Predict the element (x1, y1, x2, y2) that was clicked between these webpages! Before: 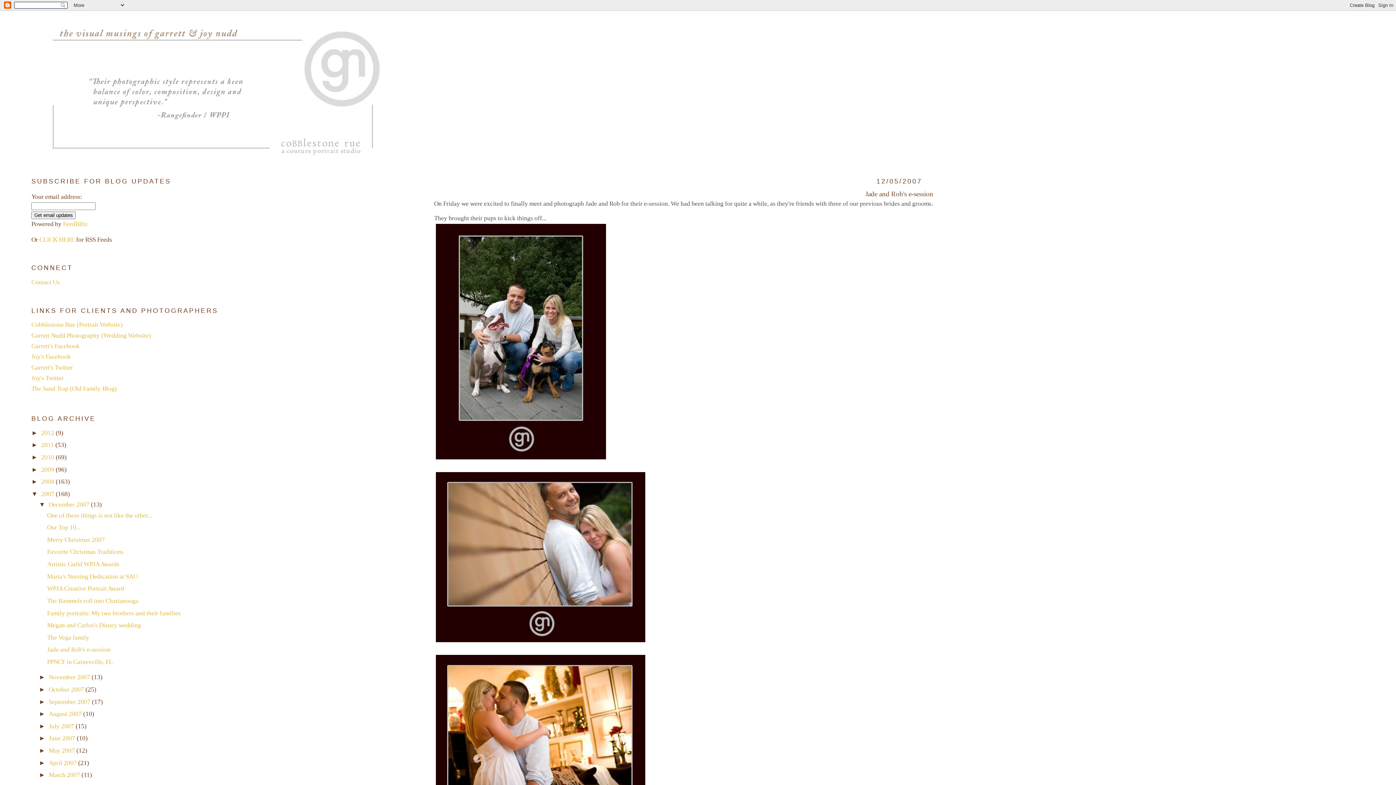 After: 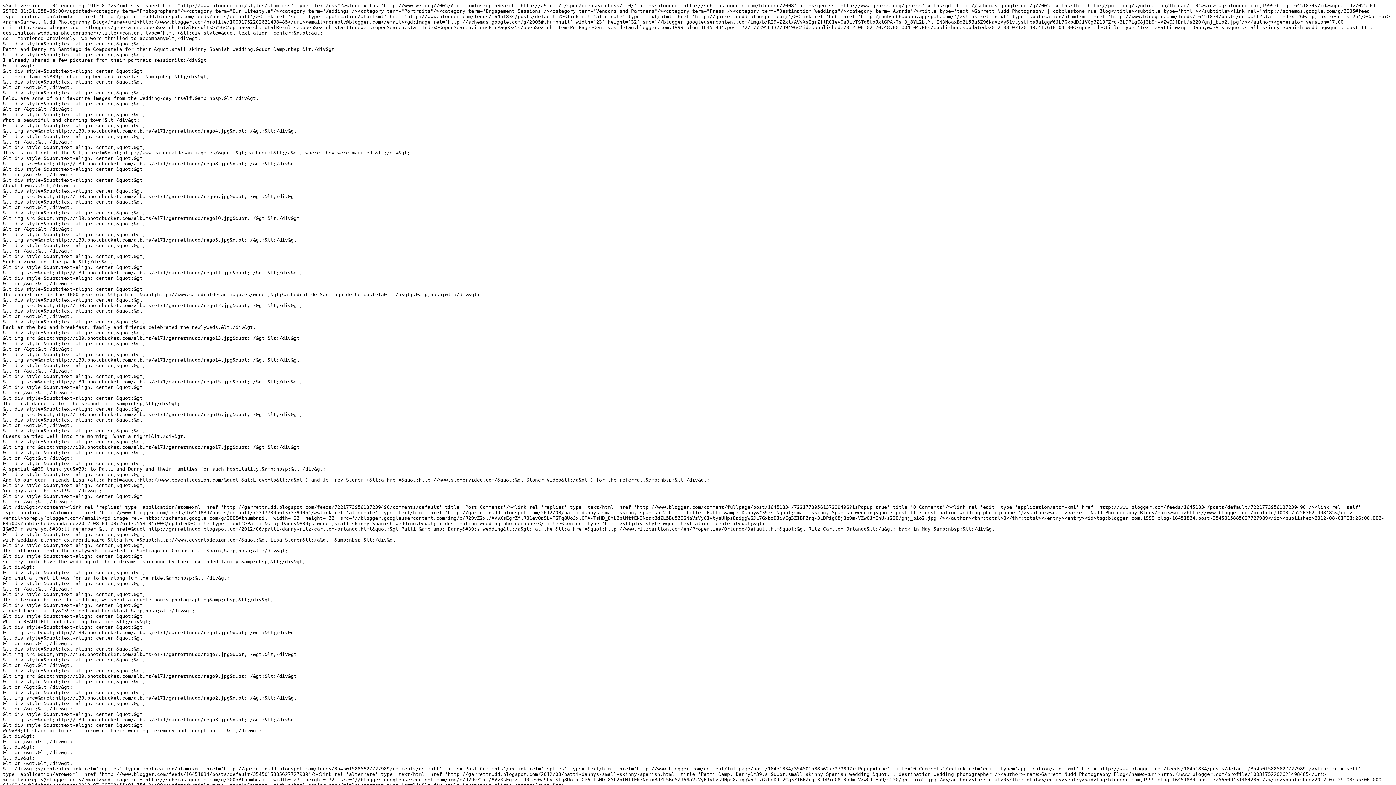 Action: label: CLICK HERE bbox: (39, 236, 74, 243)